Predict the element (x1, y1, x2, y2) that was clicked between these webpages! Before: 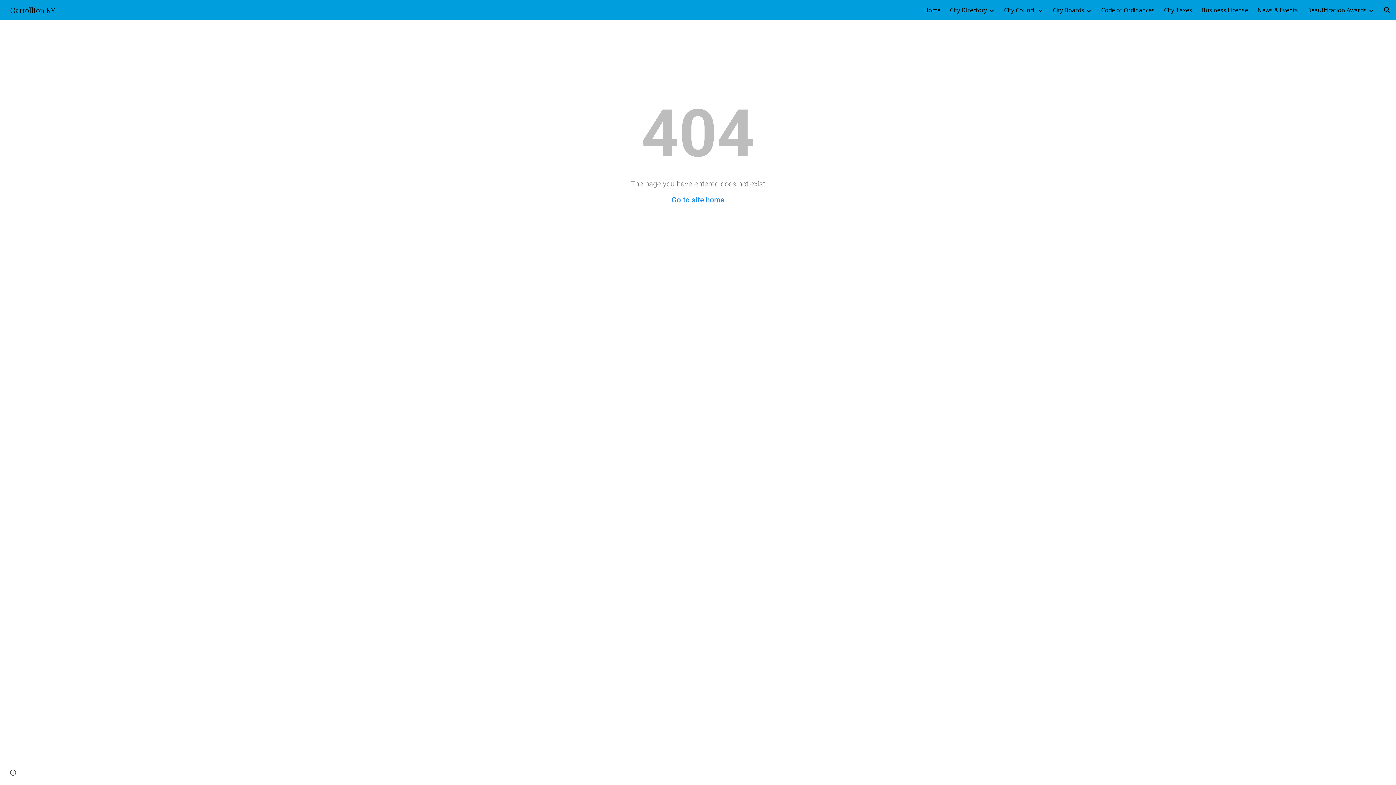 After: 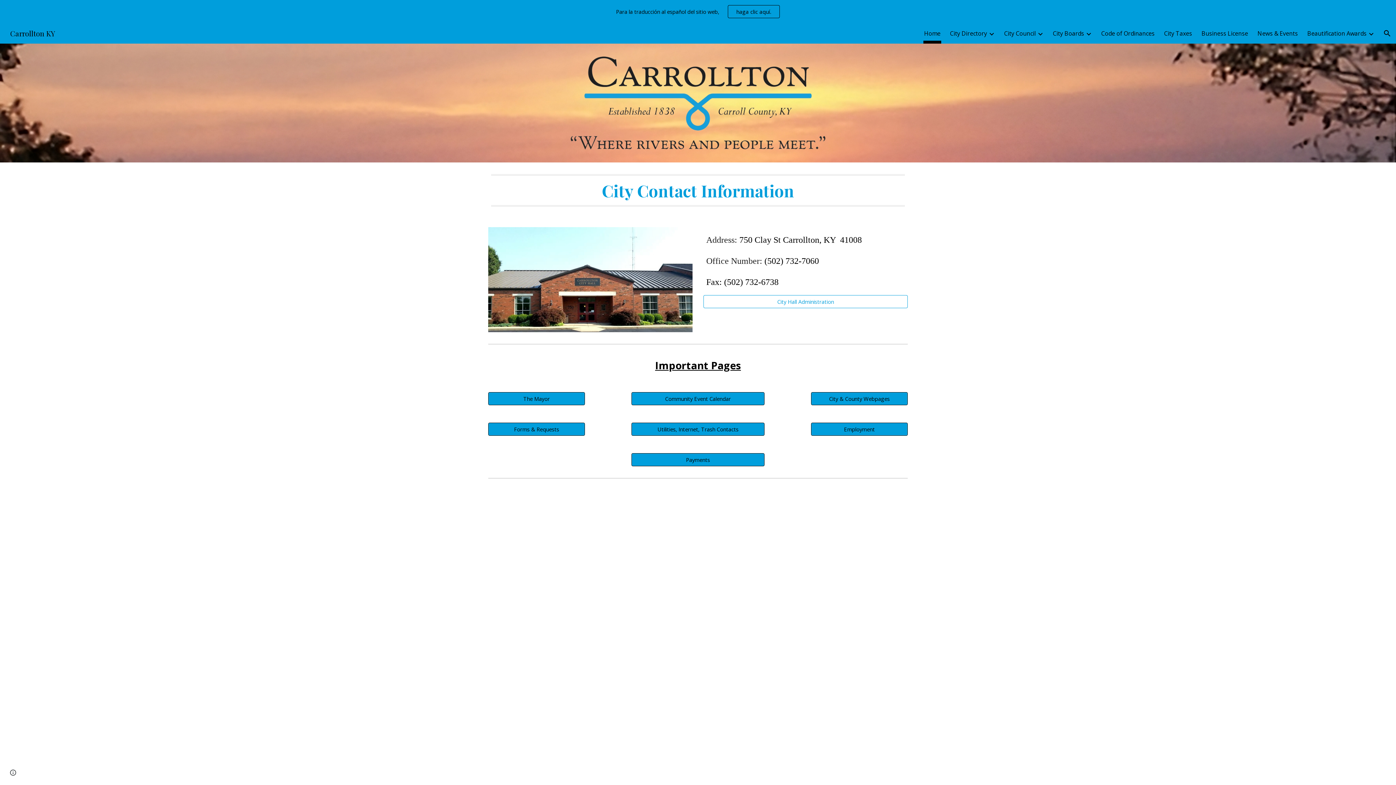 Action: bbox: (671, 195, 724, 204) label: Go to site home